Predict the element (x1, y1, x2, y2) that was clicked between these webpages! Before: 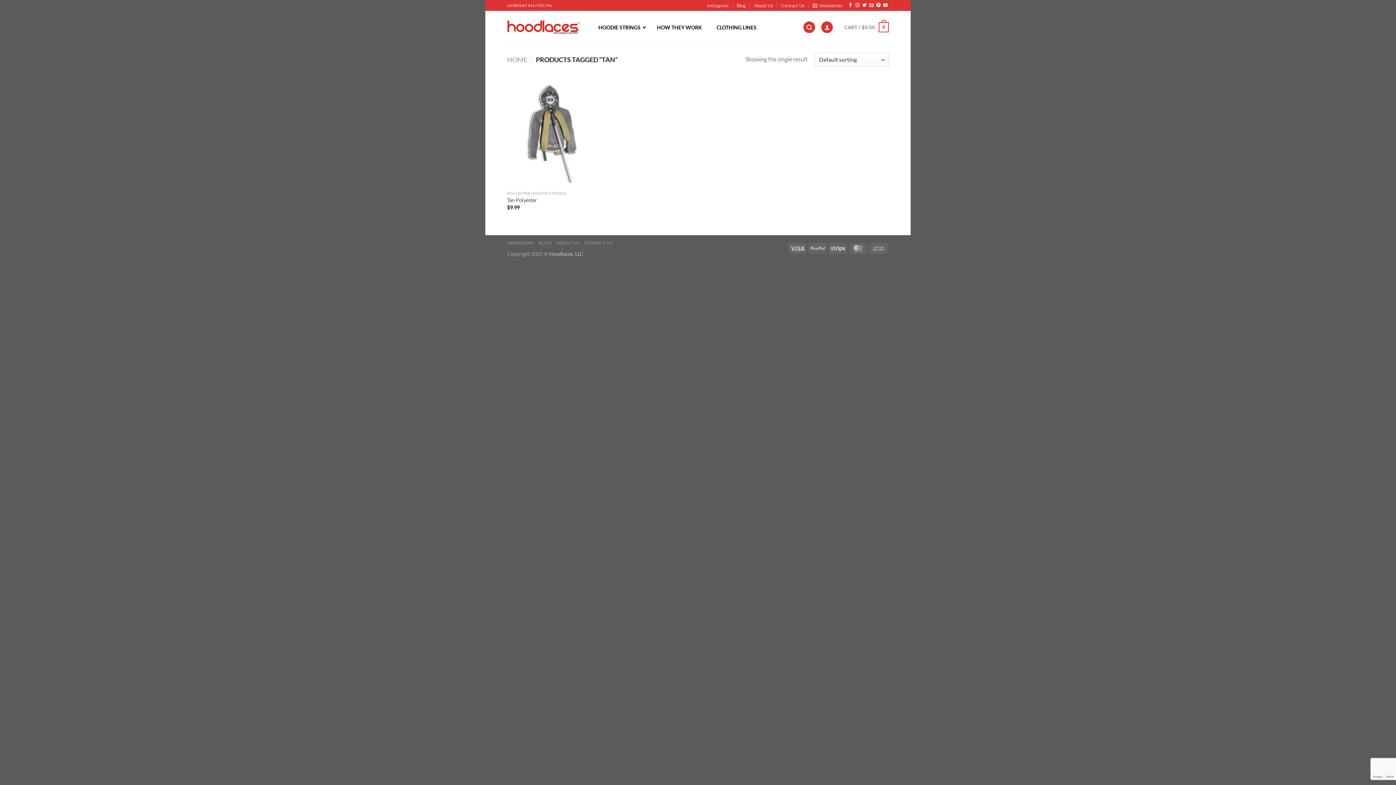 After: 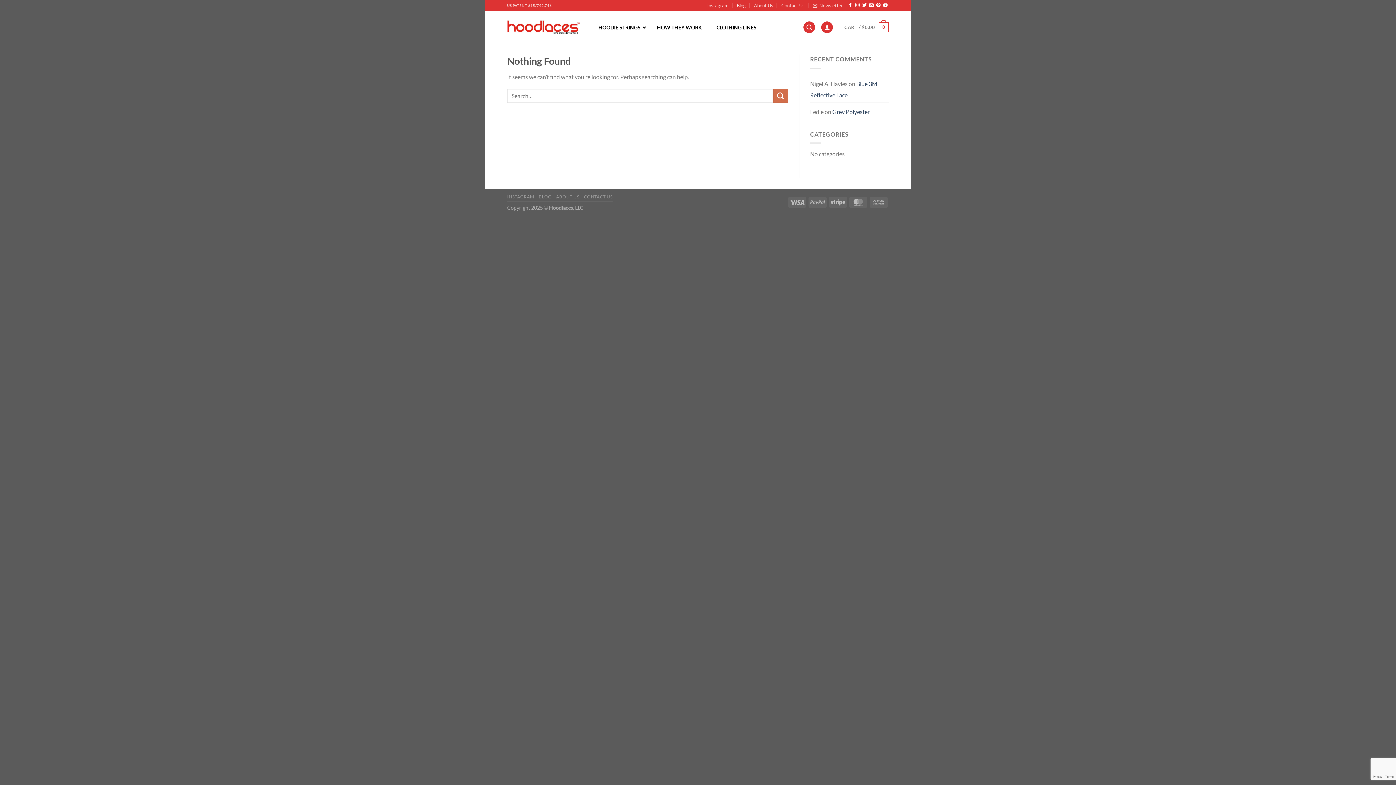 Action: label: BLOG bbox: (538, 240, 551, 245)